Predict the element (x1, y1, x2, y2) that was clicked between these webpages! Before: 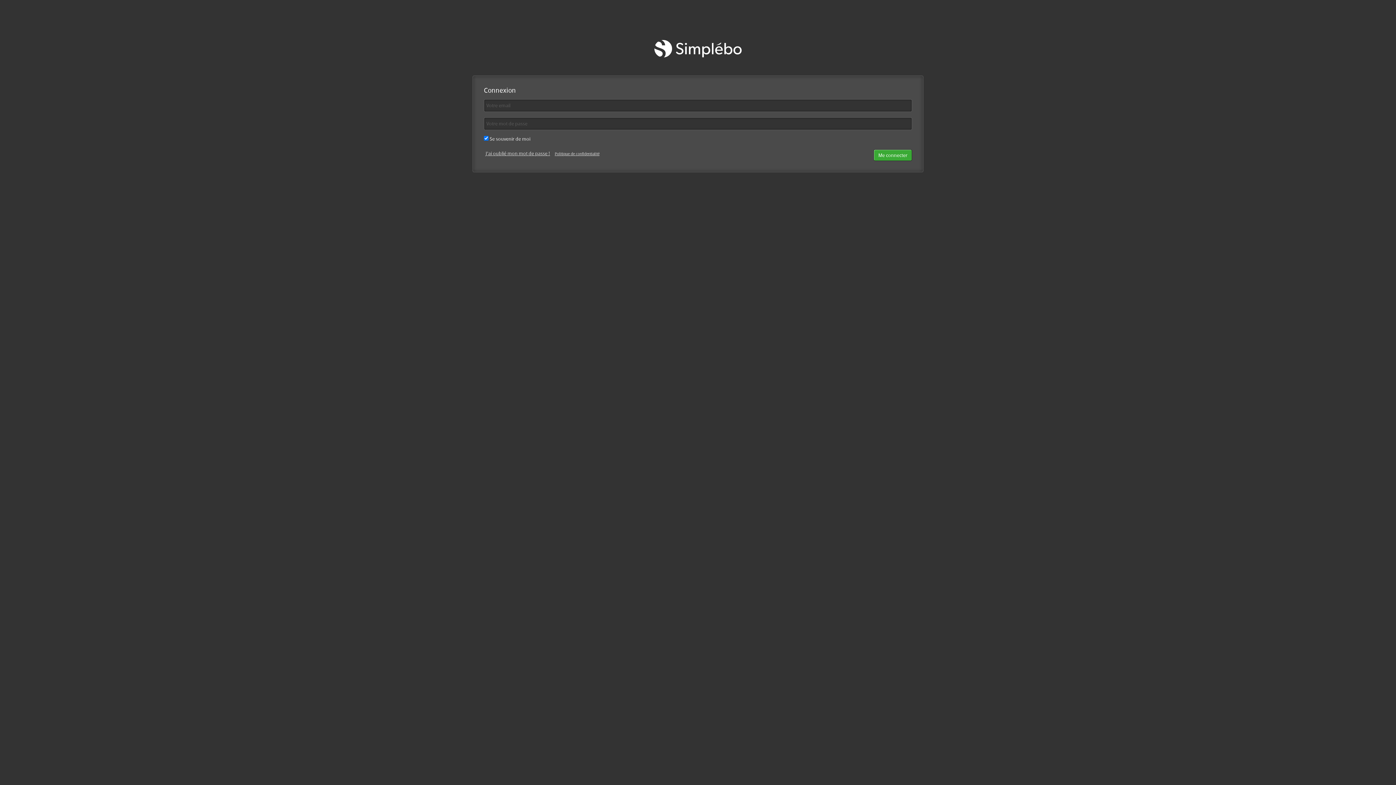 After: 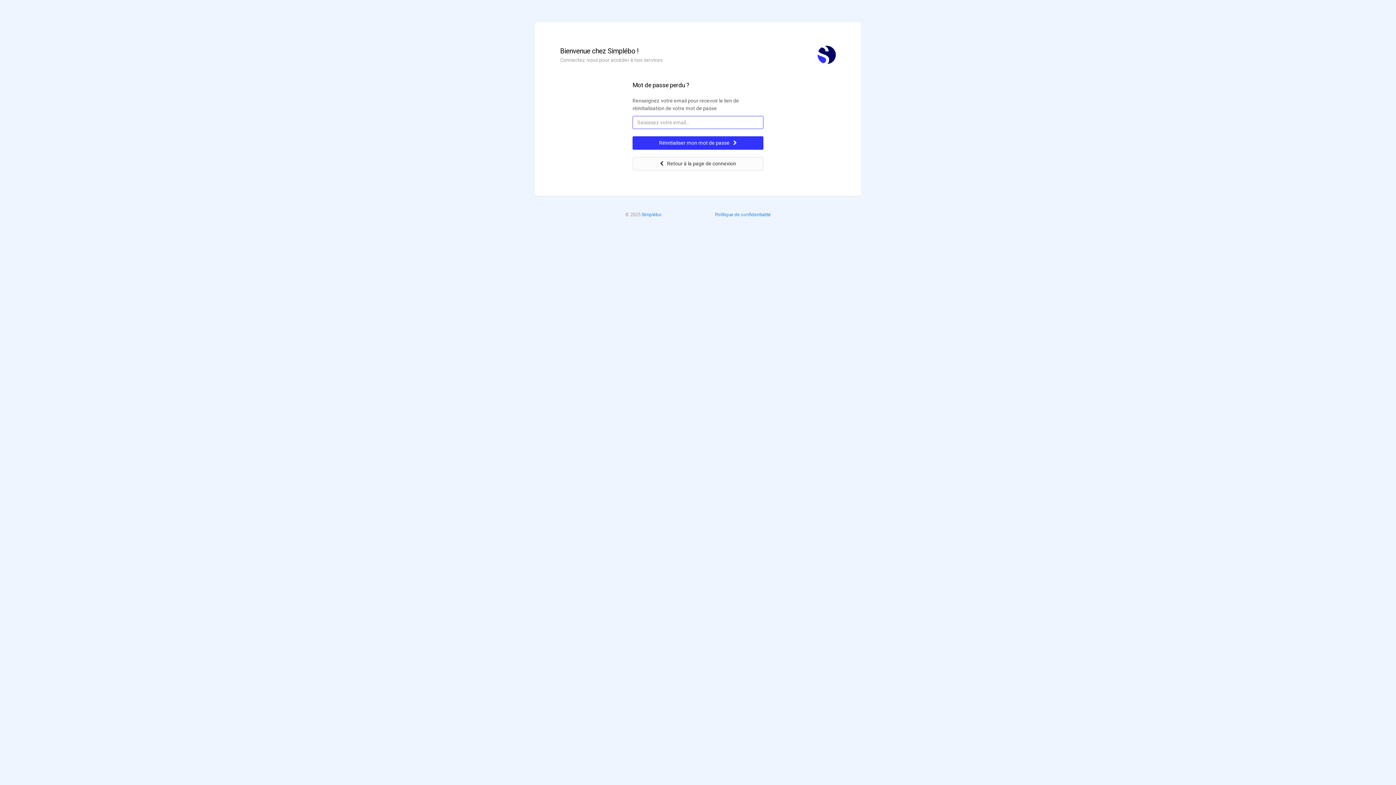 Action: bbox: (485, 150, 550, 156) label: J'ai oublié mon mot de passe !